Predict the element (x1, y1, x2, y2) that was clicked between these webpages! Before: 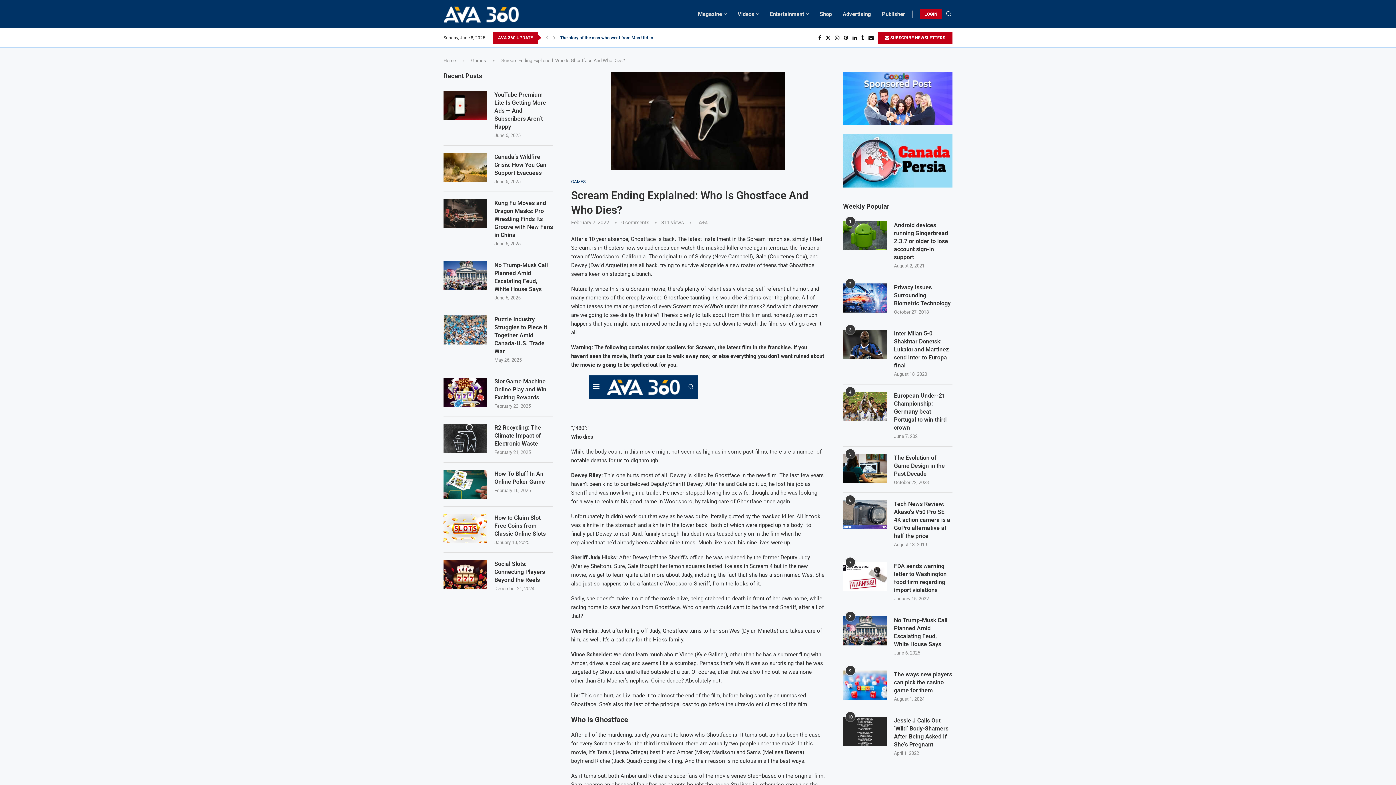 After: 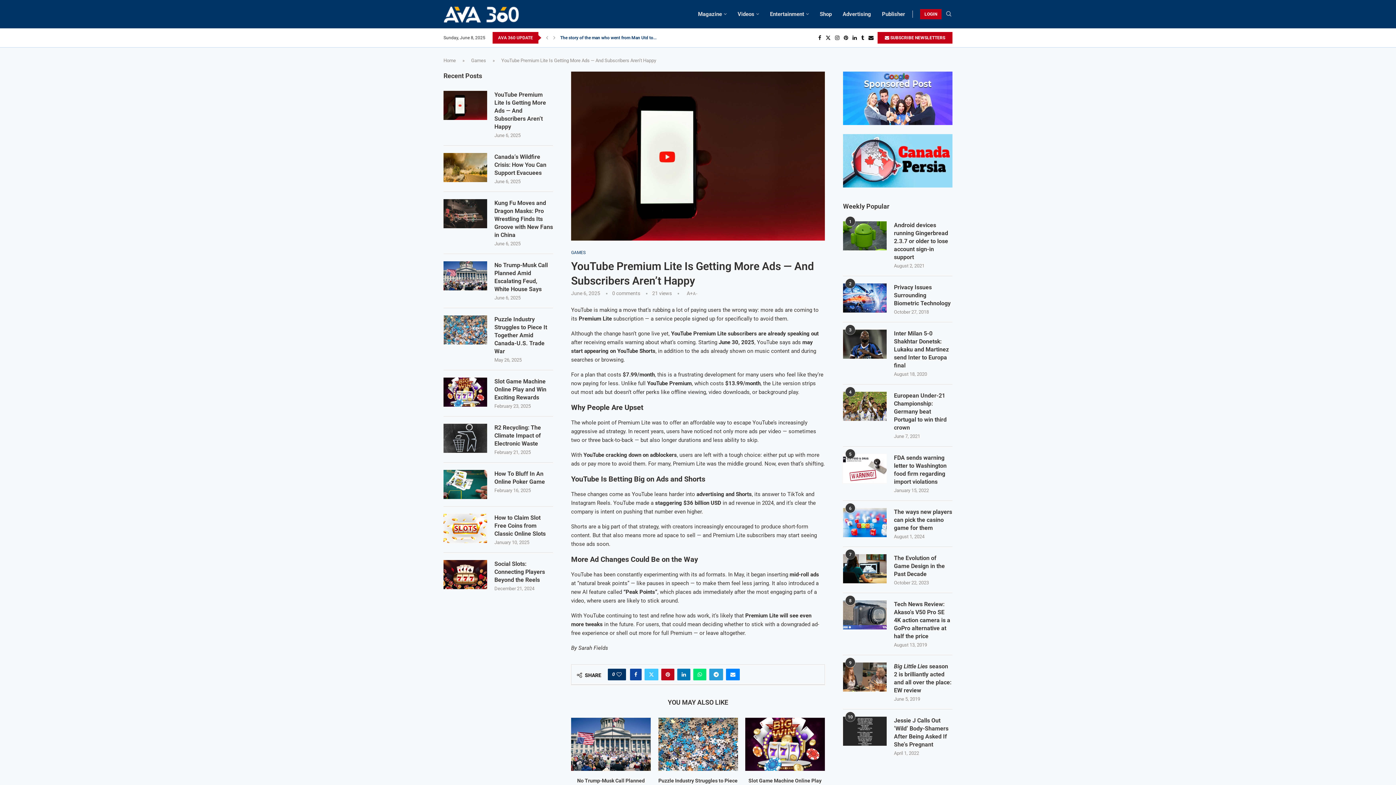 Action: label: YouTube Premium Lite Is Getting More Ads — And Subscribers Aren’t Happy bbox: (494, 90, 553, 130)